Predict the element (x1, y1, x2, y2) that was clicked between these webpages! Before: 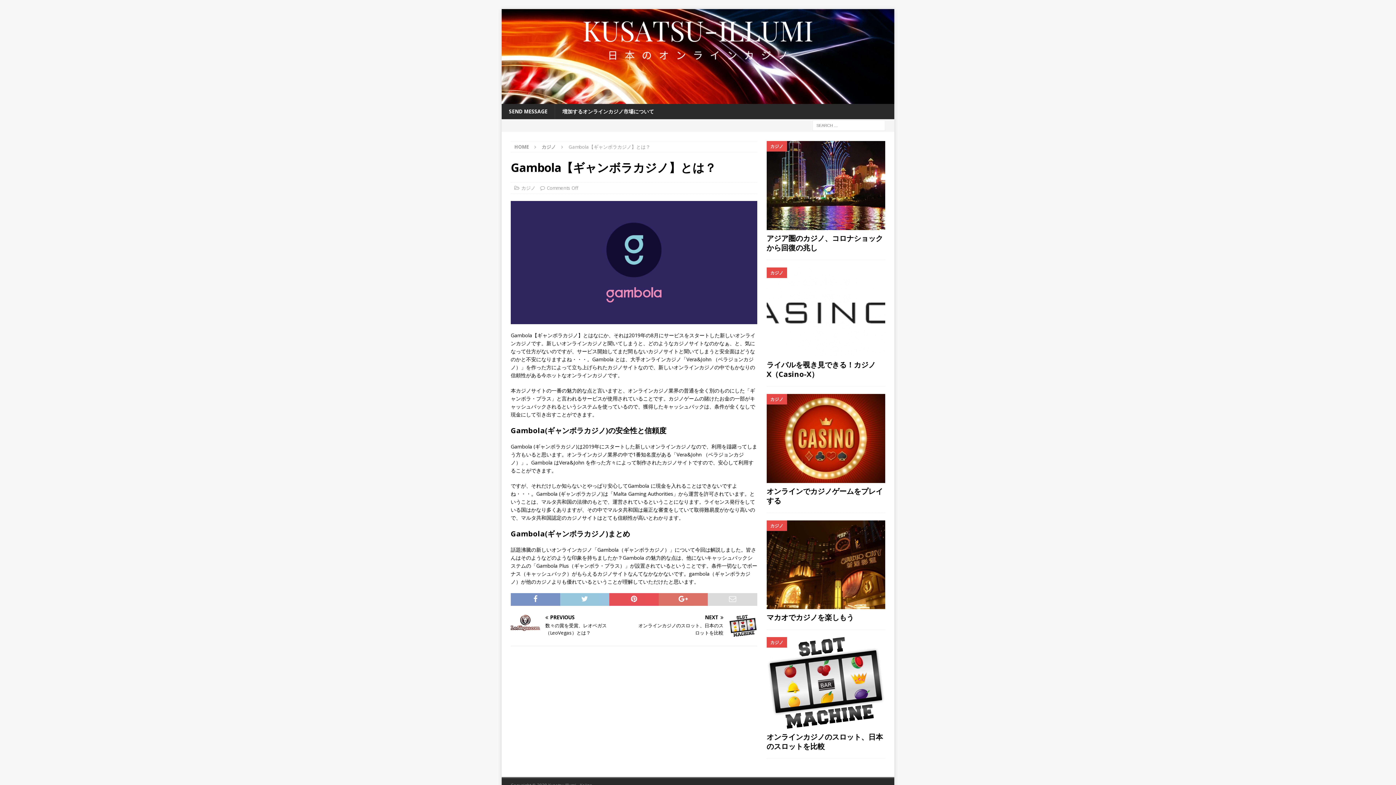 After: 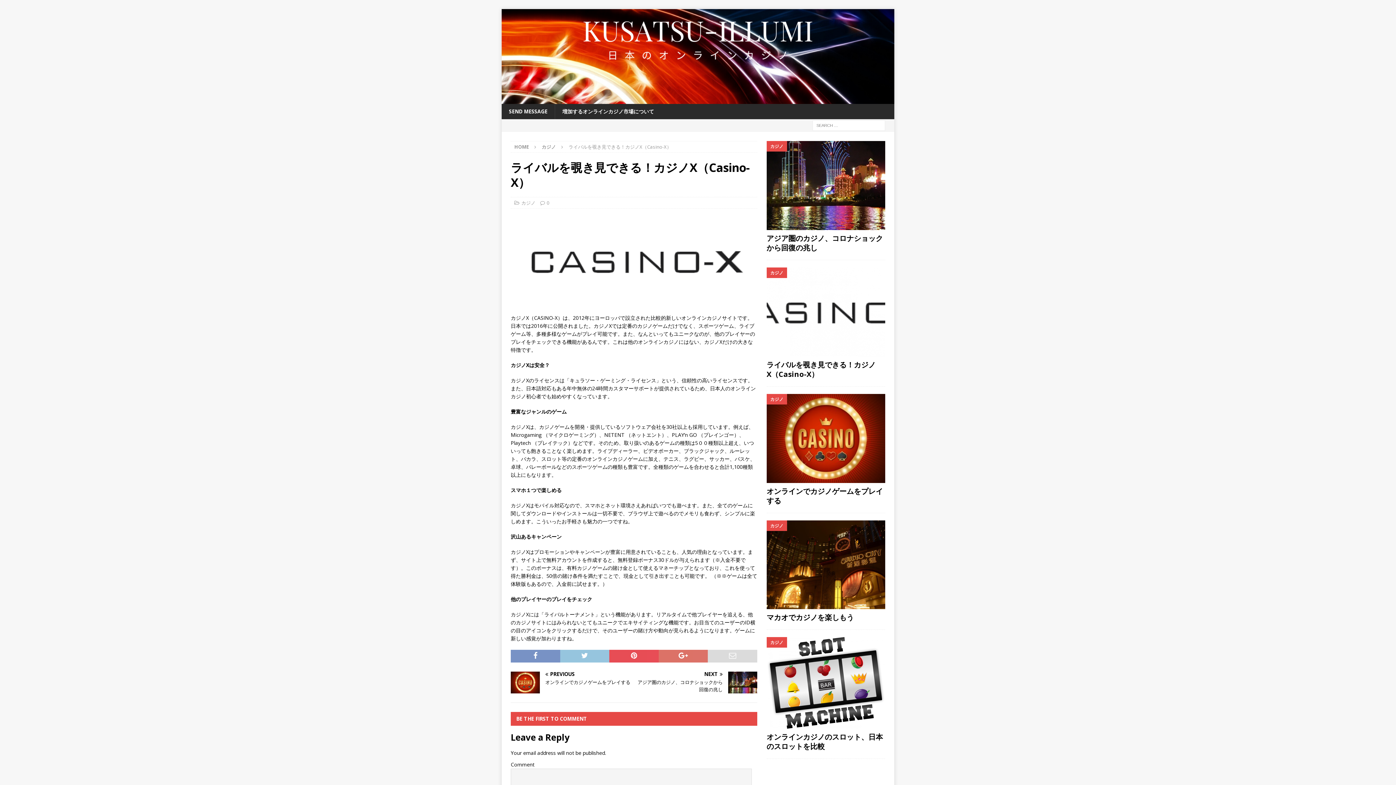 Action: label: ライバルを覗き見できる！カジノX（Casino-X） bbox: (766, 359, 875, 379)